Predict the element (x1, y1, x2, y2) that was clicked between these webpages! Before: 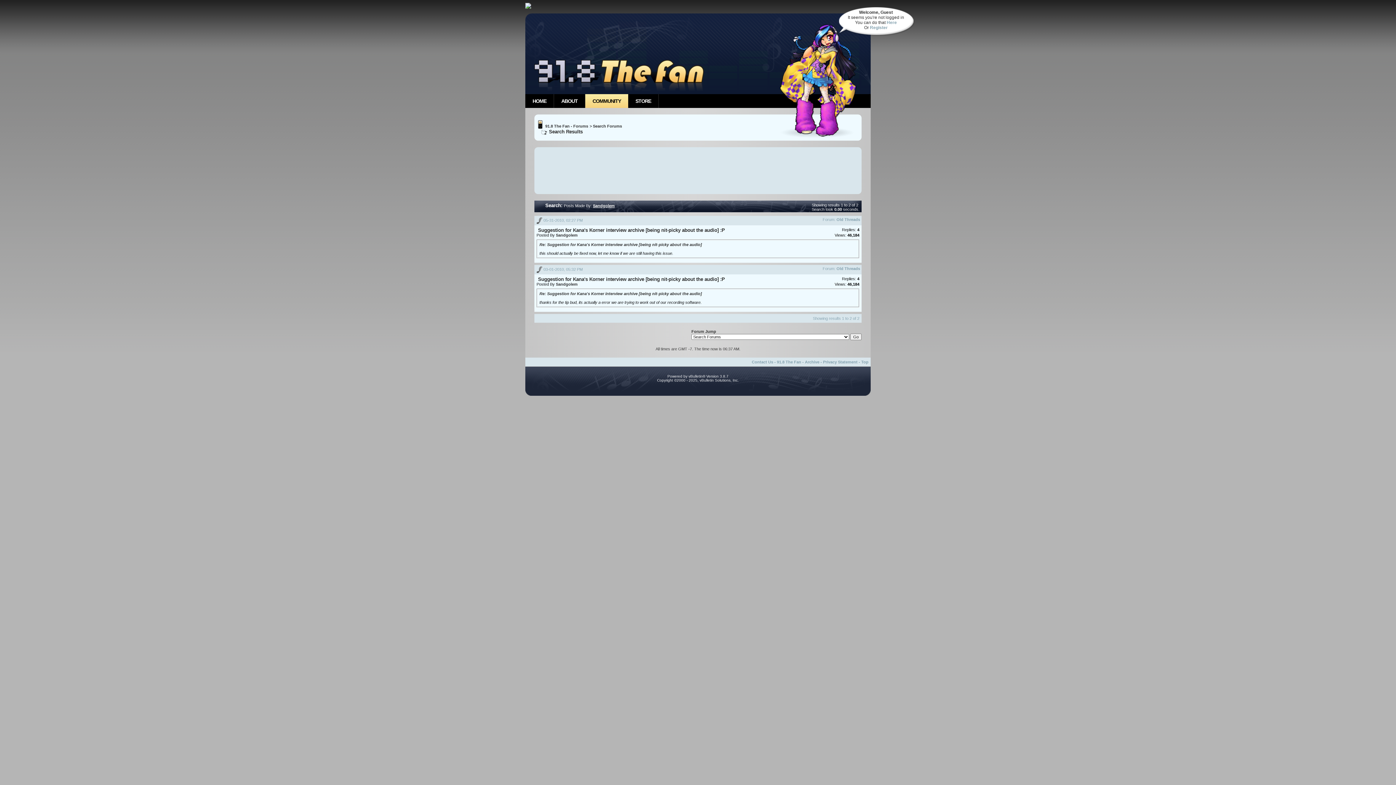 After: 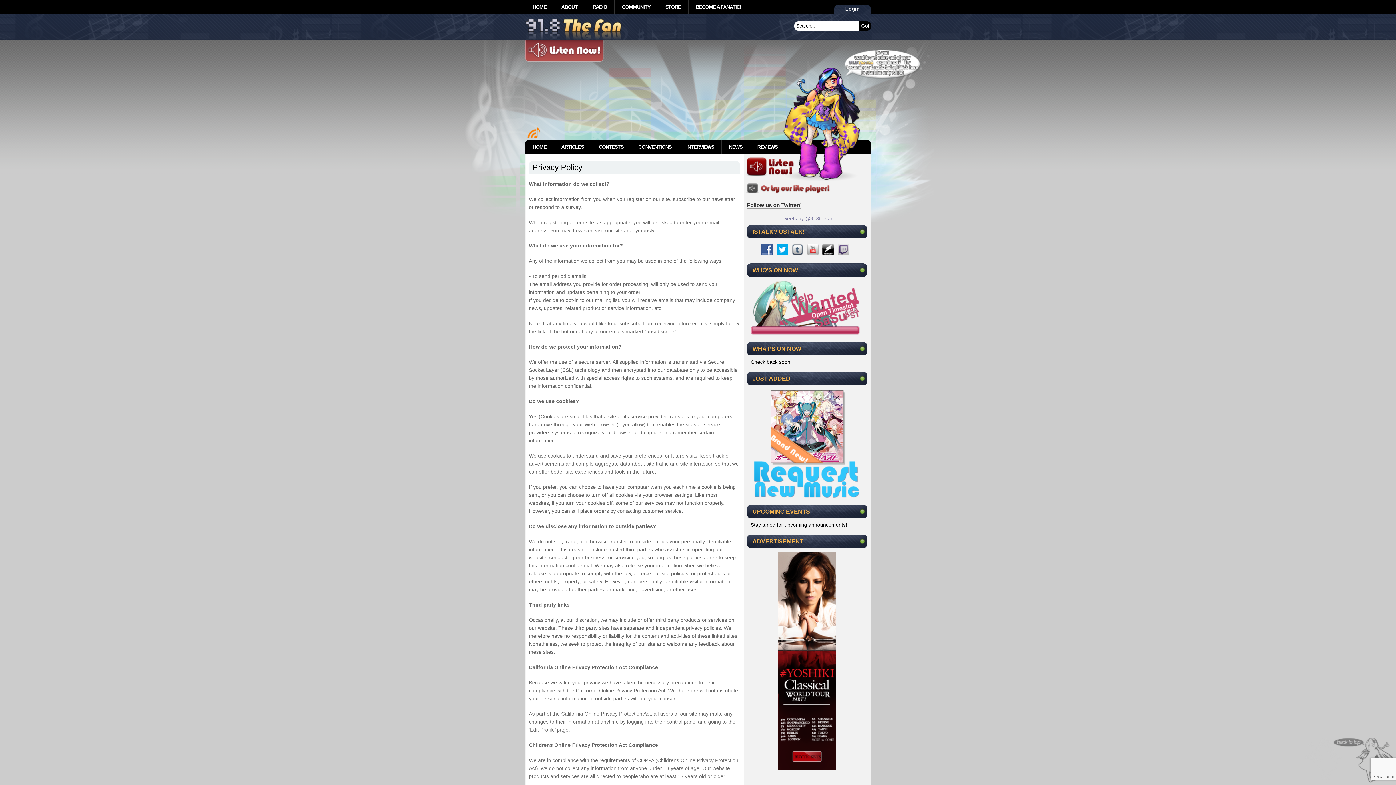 Action: bbox: (823, 360, 857, 364) label: Privacy Statement